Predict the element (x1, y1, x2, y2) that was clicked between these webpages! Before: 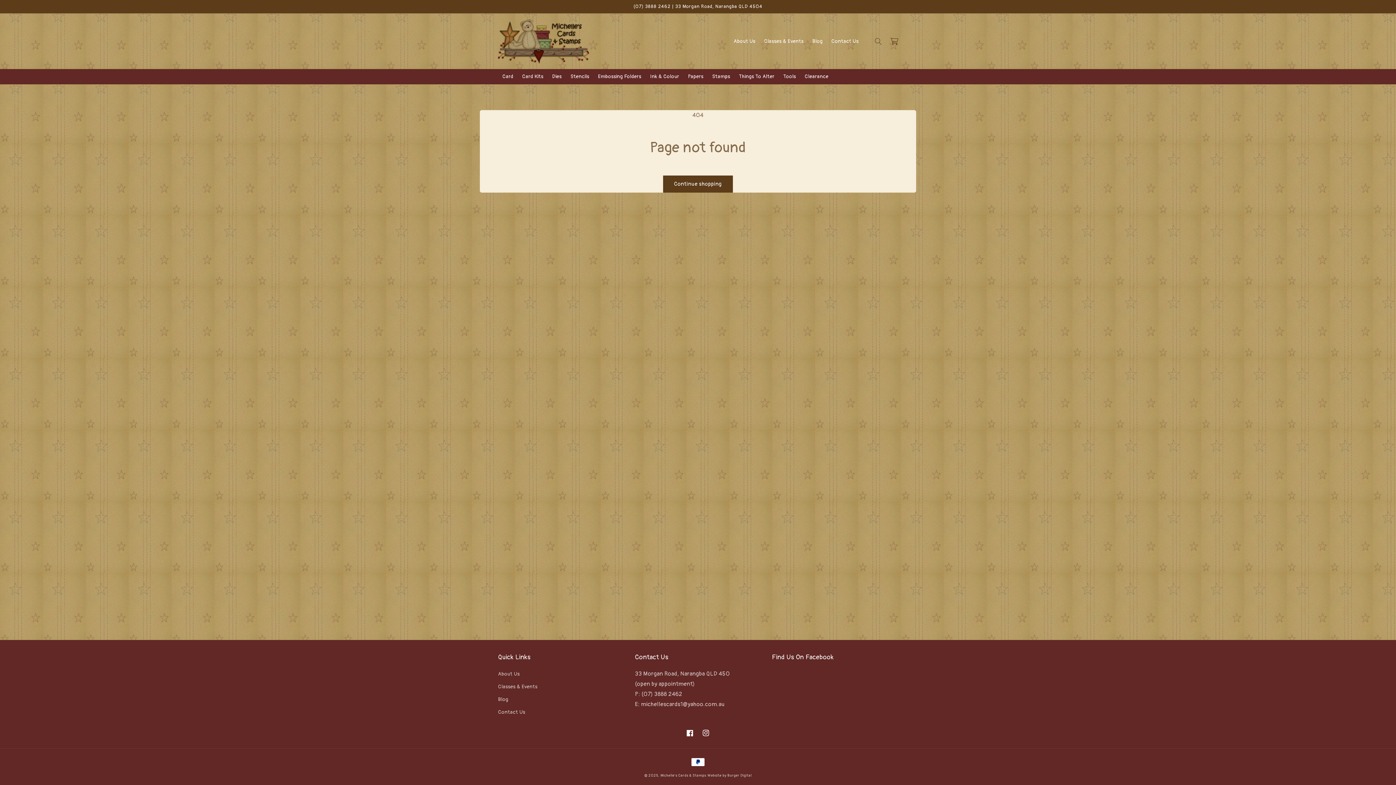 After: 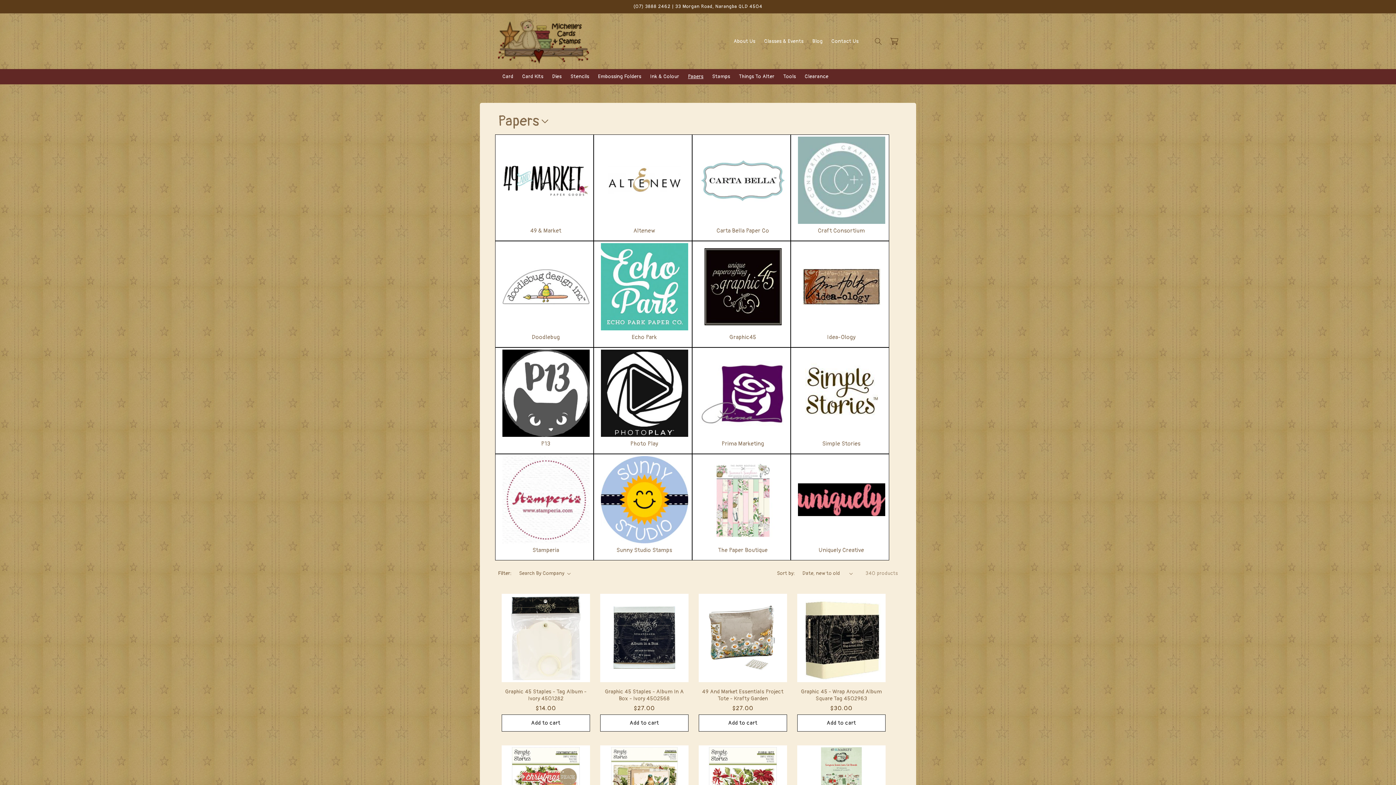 Action: label: Papers bbox: (683, 69, 708, 84)